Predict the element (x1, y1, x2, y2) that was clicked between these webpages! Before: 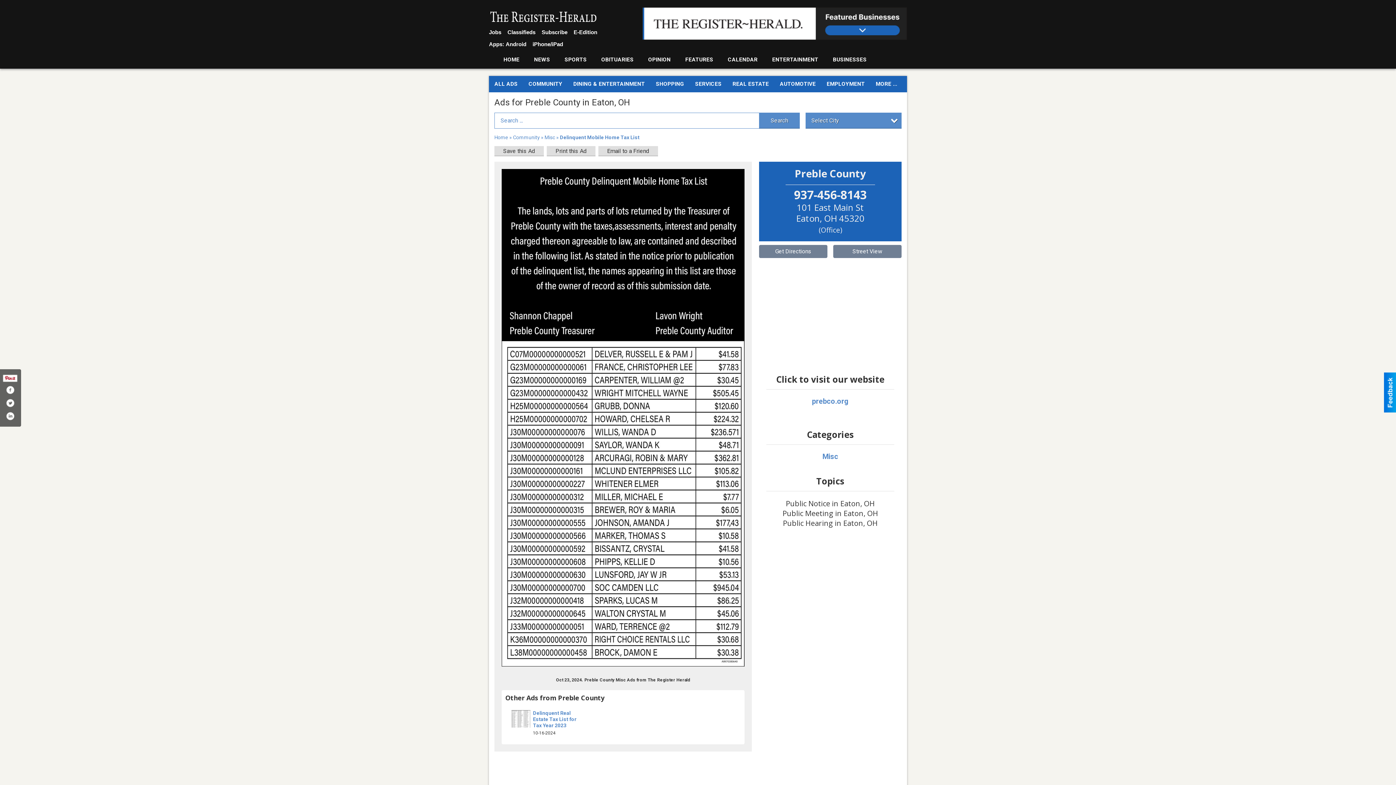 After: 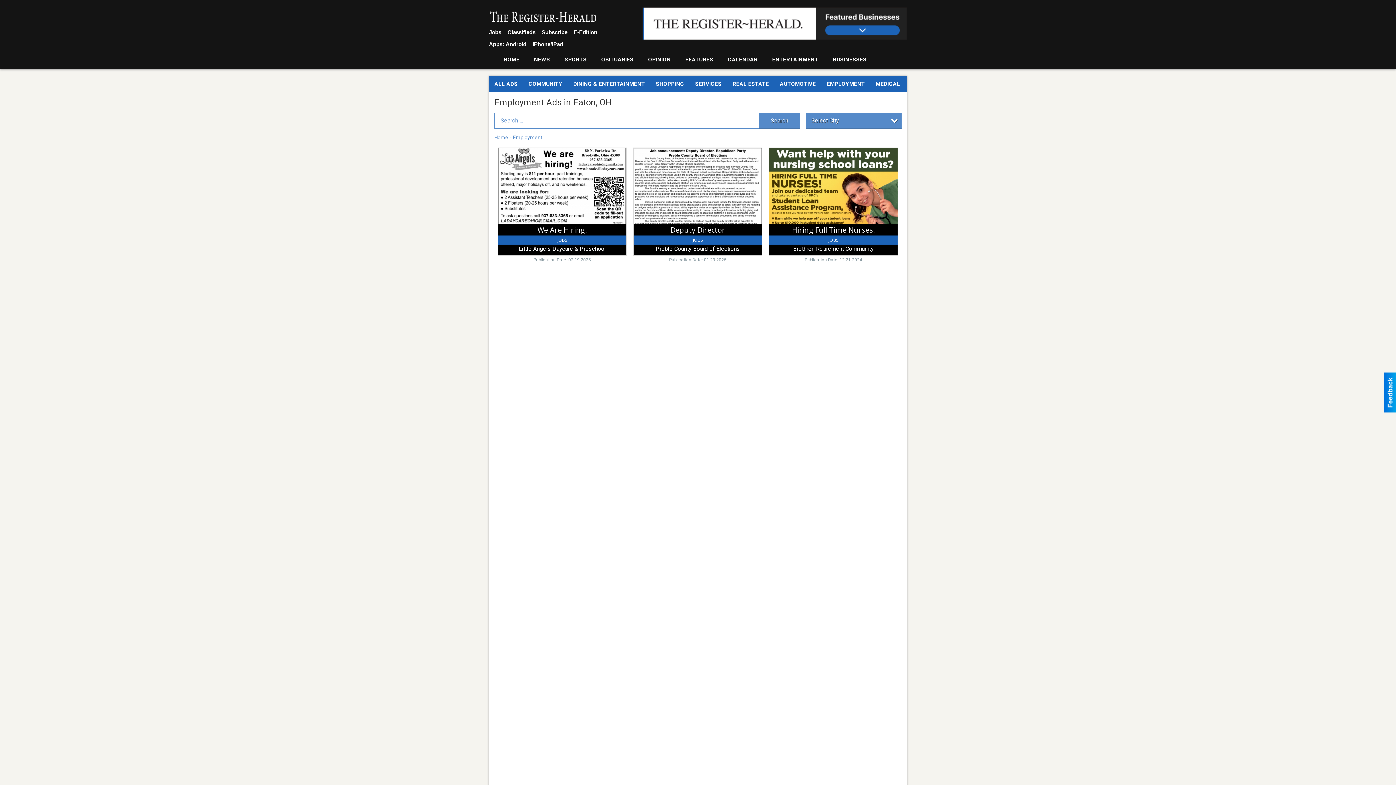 Action: bbox: (821, 76, 870, 92) label: EMPLOYMENT